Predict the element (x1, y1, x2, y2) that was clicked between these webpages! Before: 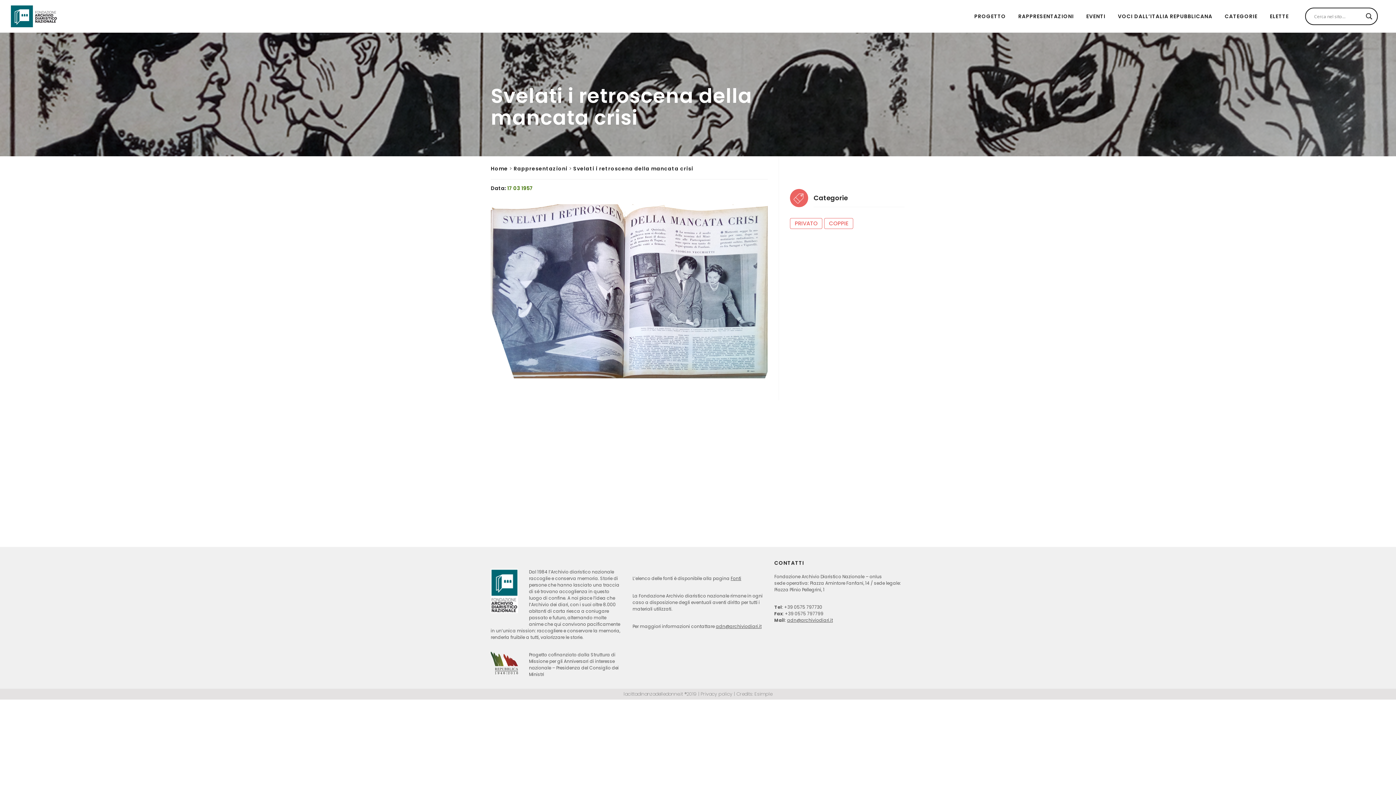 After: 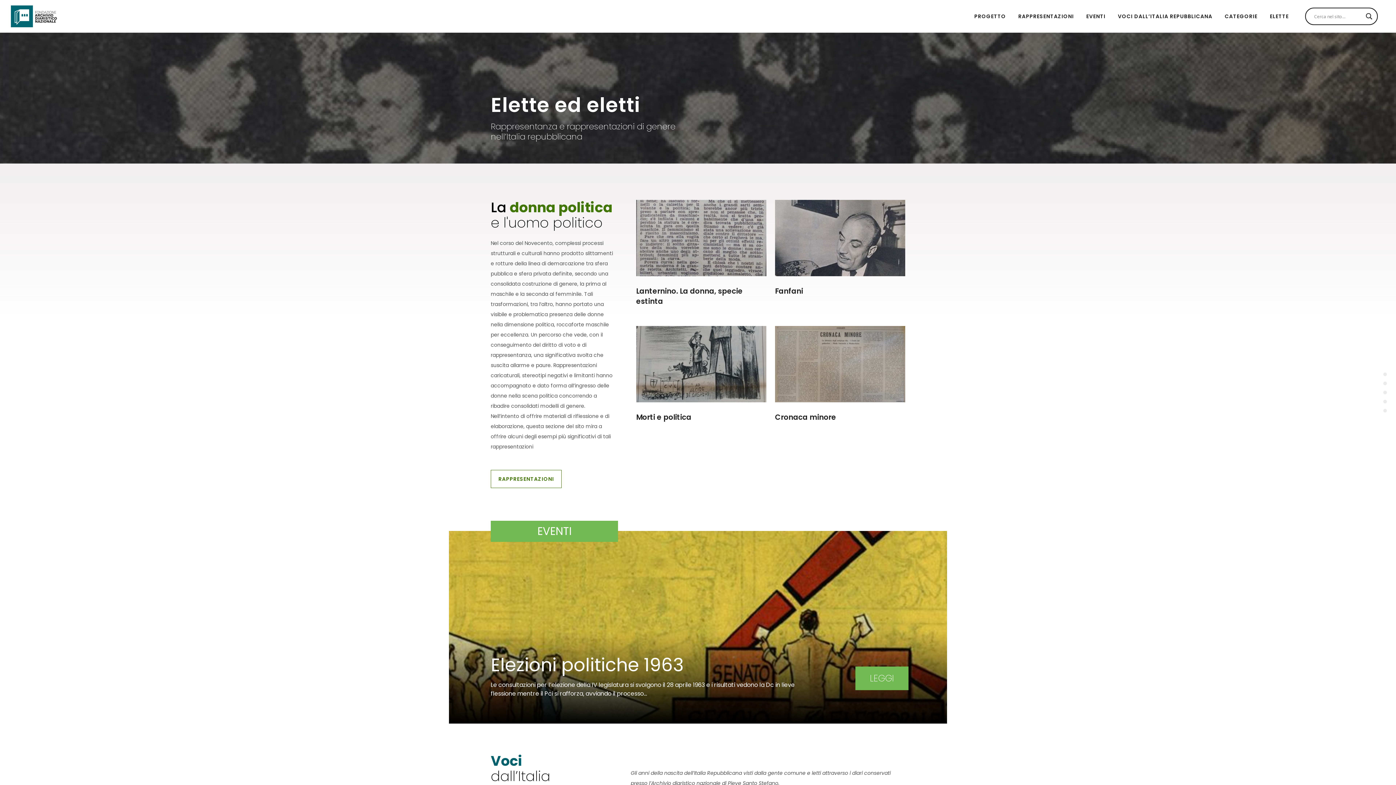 Action: bbox: (10, 5, 57, 27)